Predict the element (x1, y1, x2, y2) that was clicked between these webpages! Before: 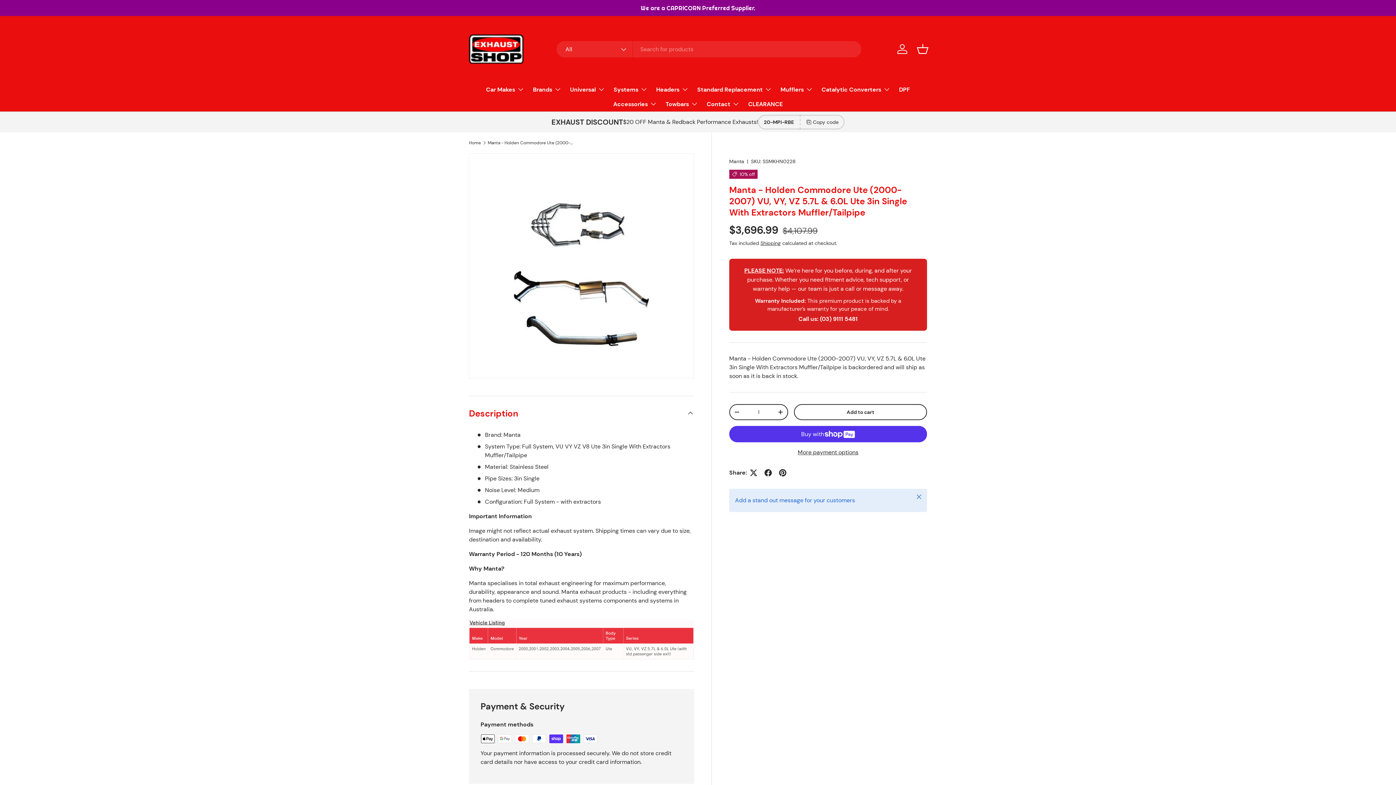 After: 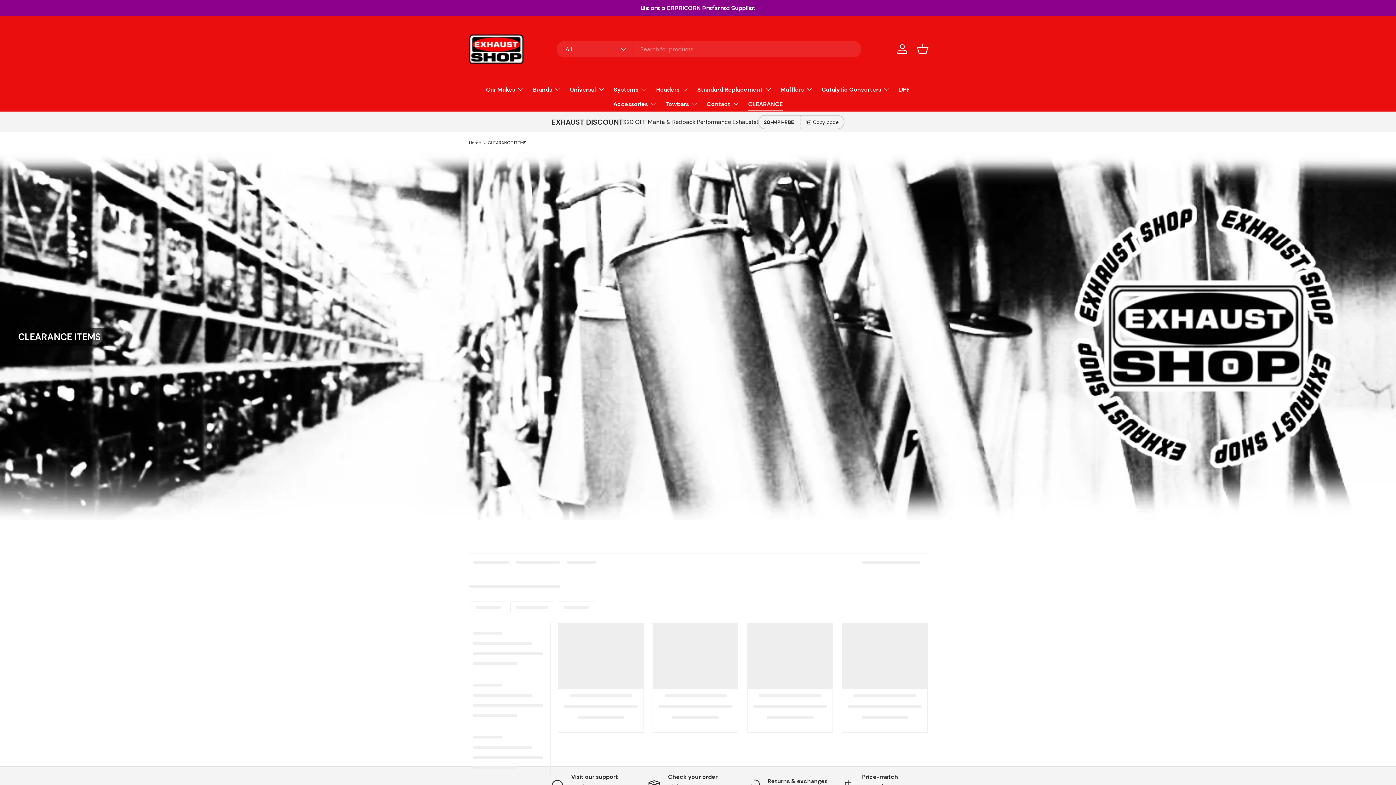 Action: bbox: (748, 97, 782, 111) label: CLEARANCE